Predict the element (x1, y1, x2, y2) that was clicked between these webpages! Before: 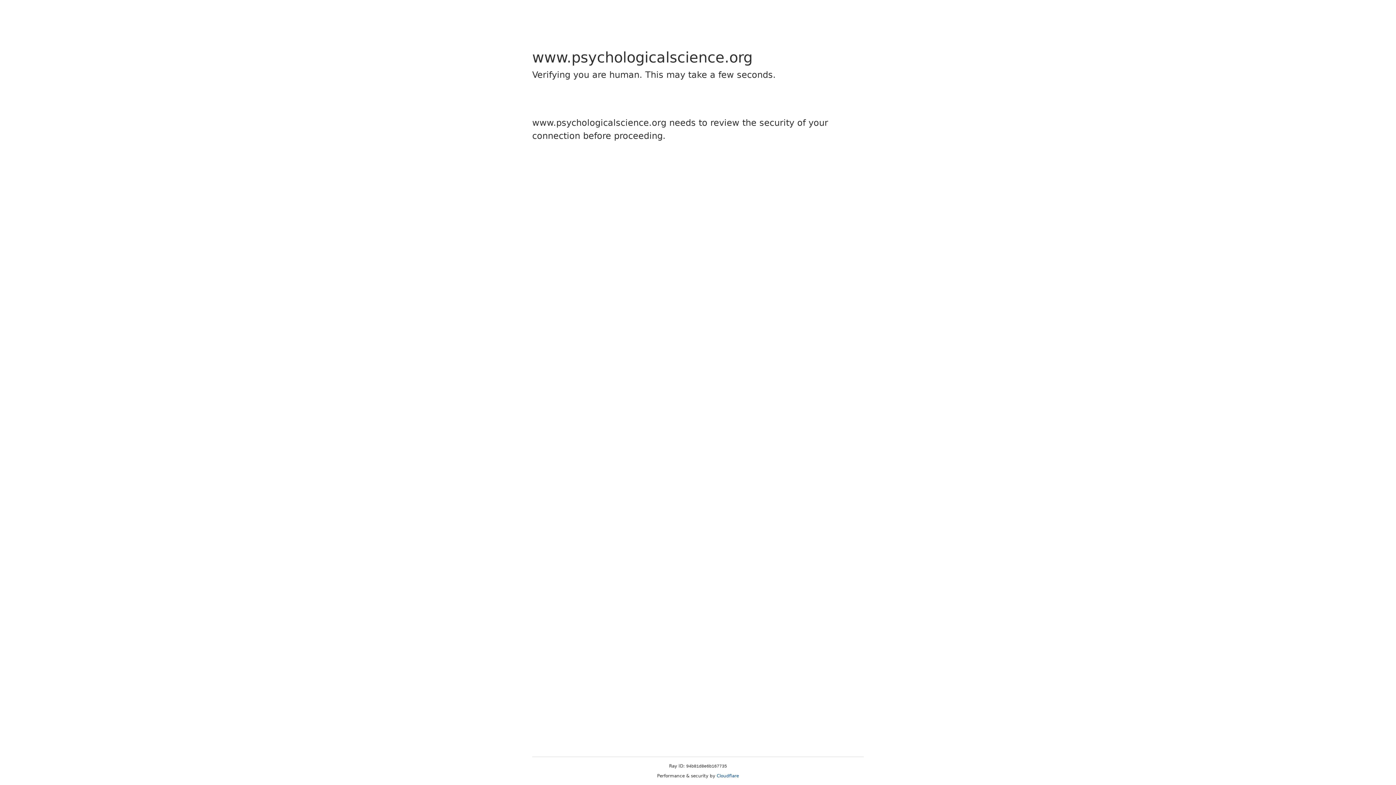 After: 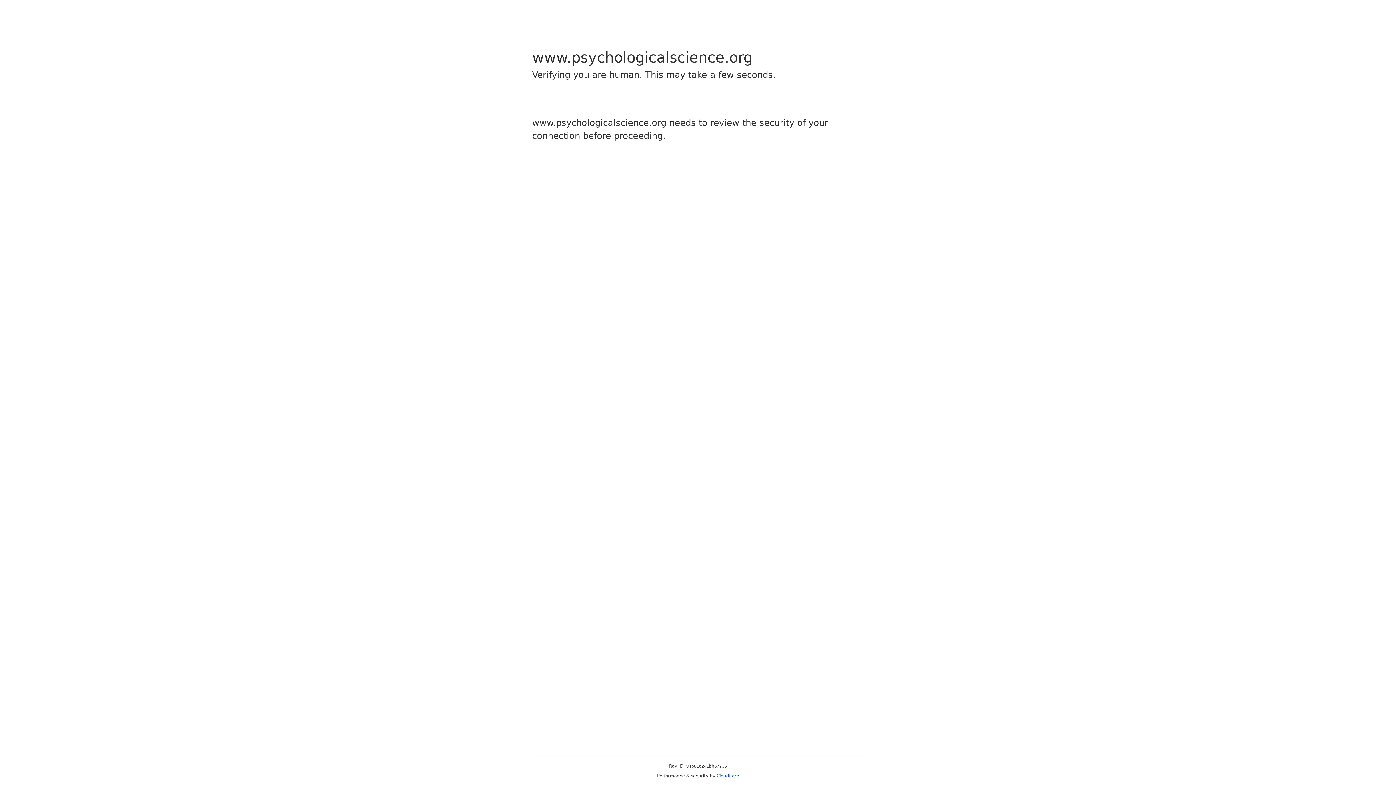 Action: label: Cloudflare bbox: (716, 773, 739, 778)